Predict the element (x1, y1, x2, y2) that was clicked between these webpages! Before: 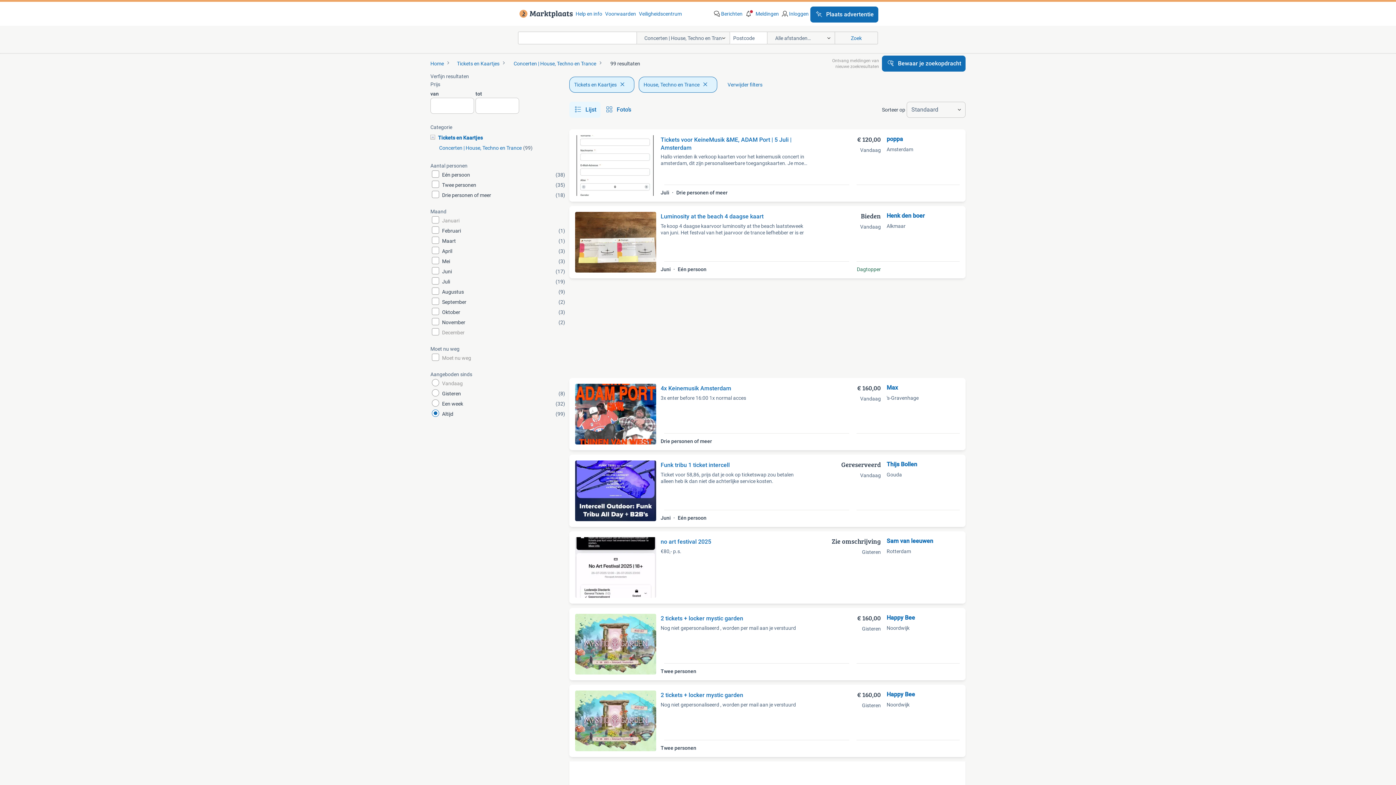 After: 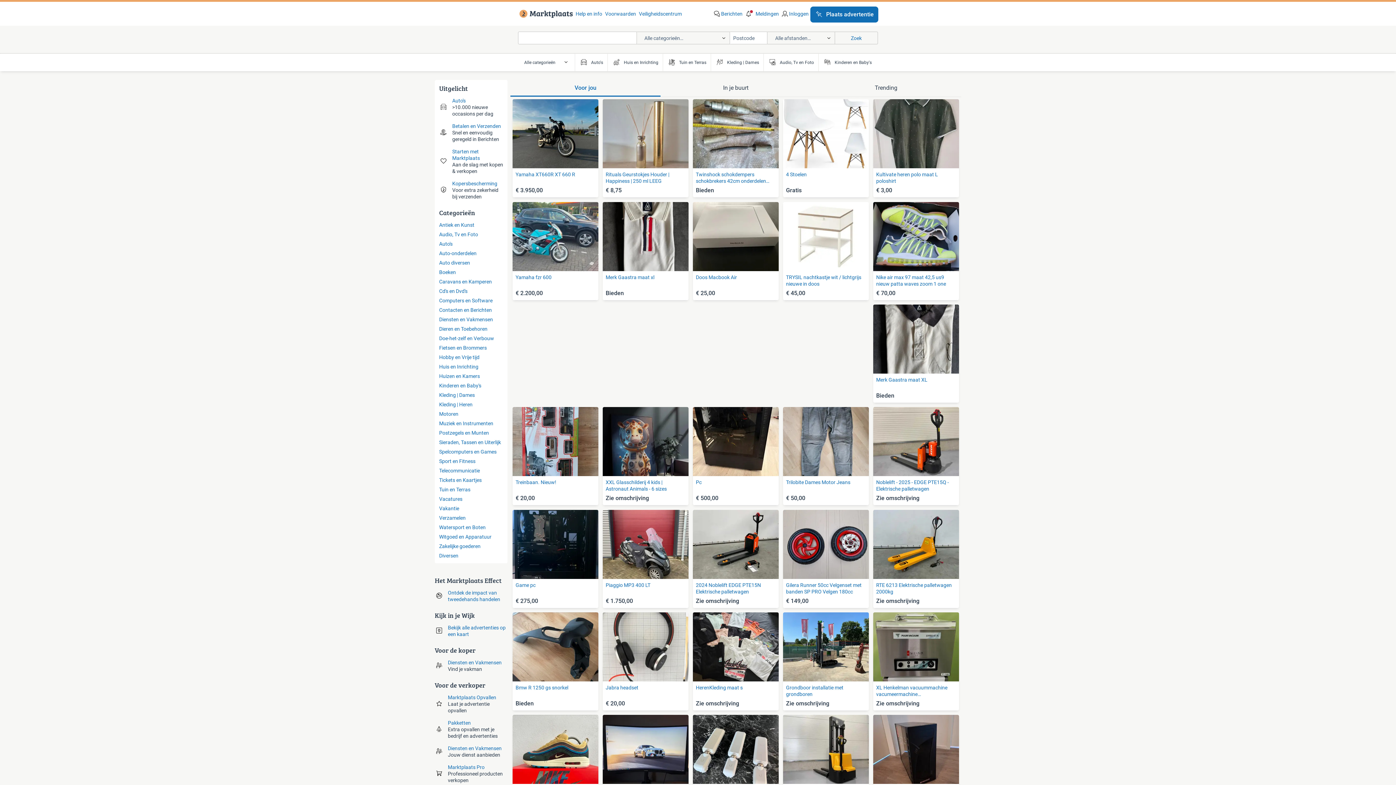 Action: label: Tickets en Kaartjes, Tickets en Kaartjes bbox: (569, 76, 634, 92)